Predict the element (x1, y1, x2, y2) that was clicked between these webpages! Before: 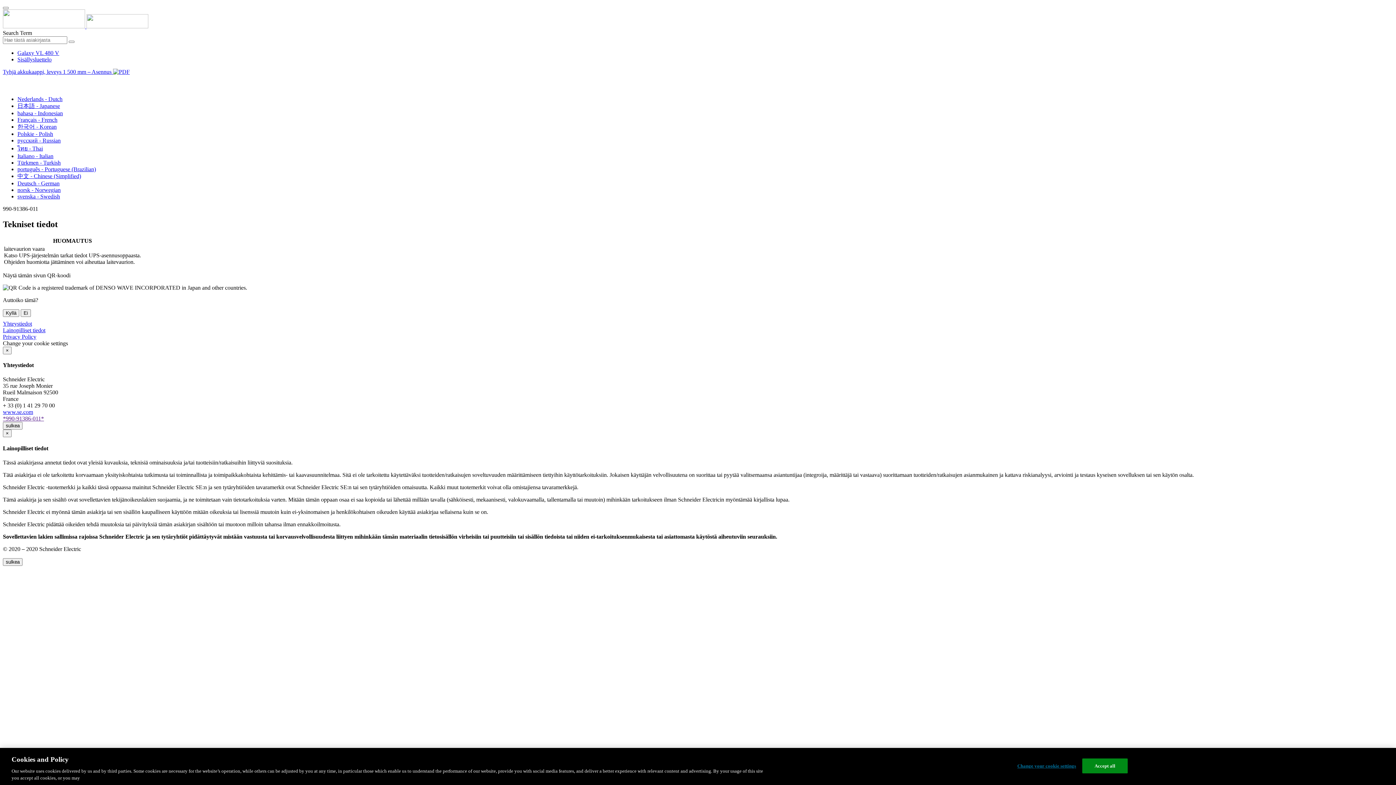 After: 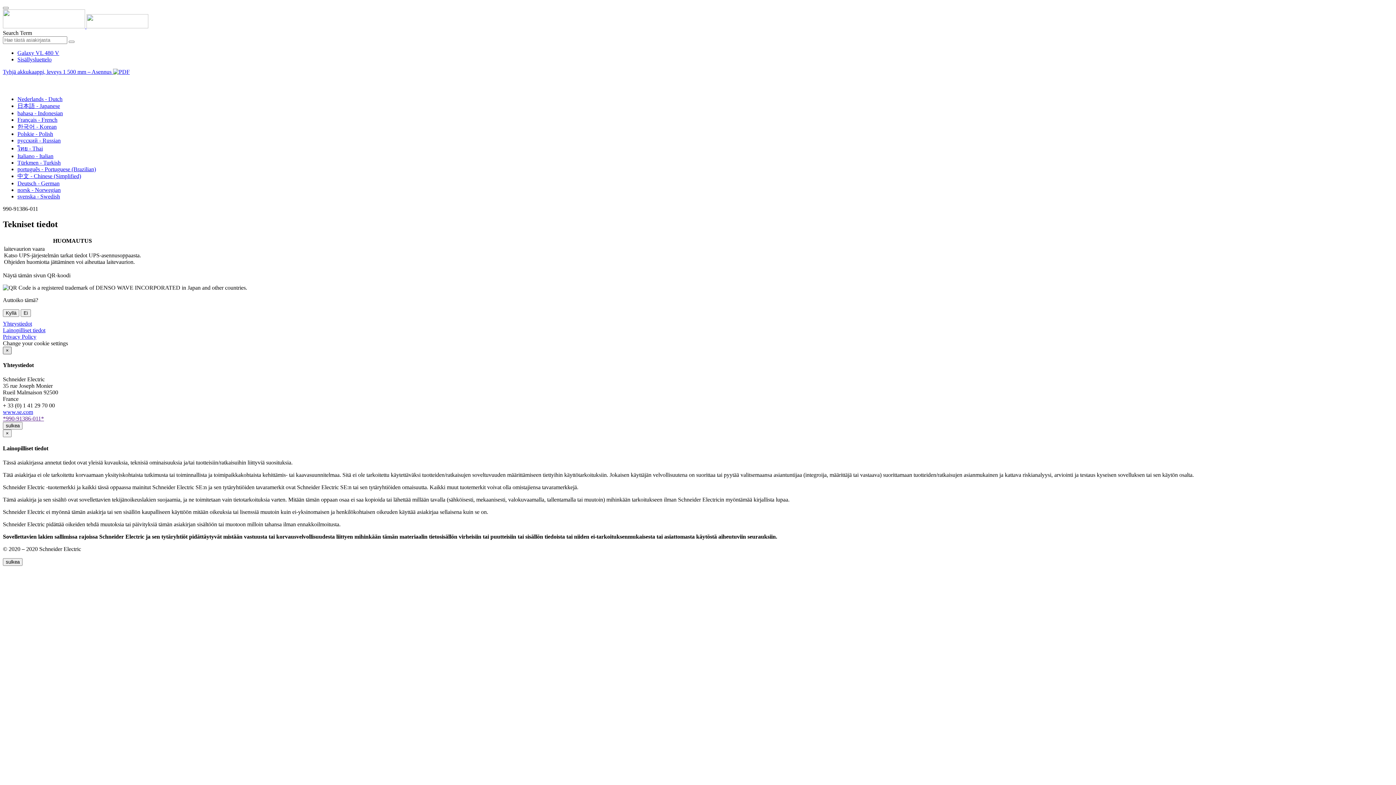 Action: label: Close bbox: (2, 346, 11, 354)